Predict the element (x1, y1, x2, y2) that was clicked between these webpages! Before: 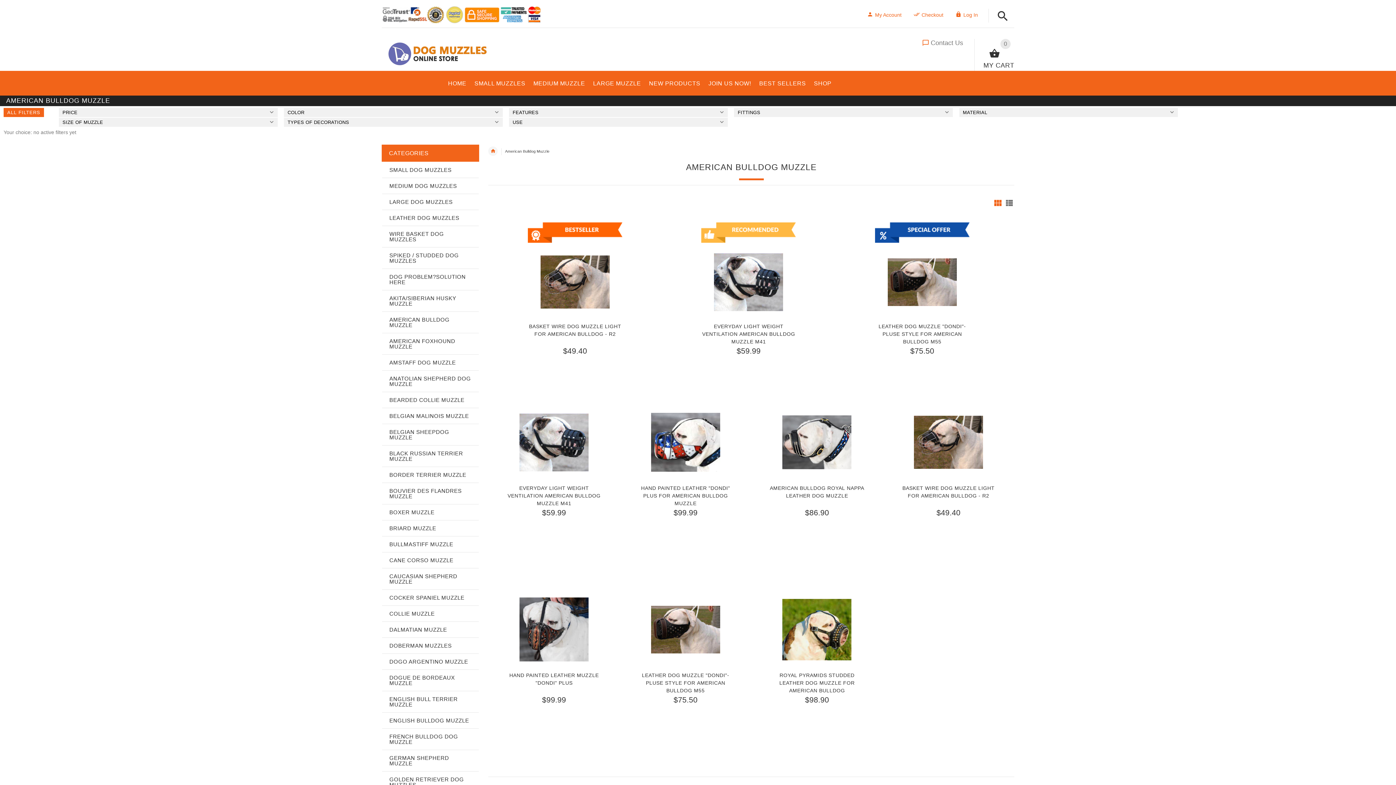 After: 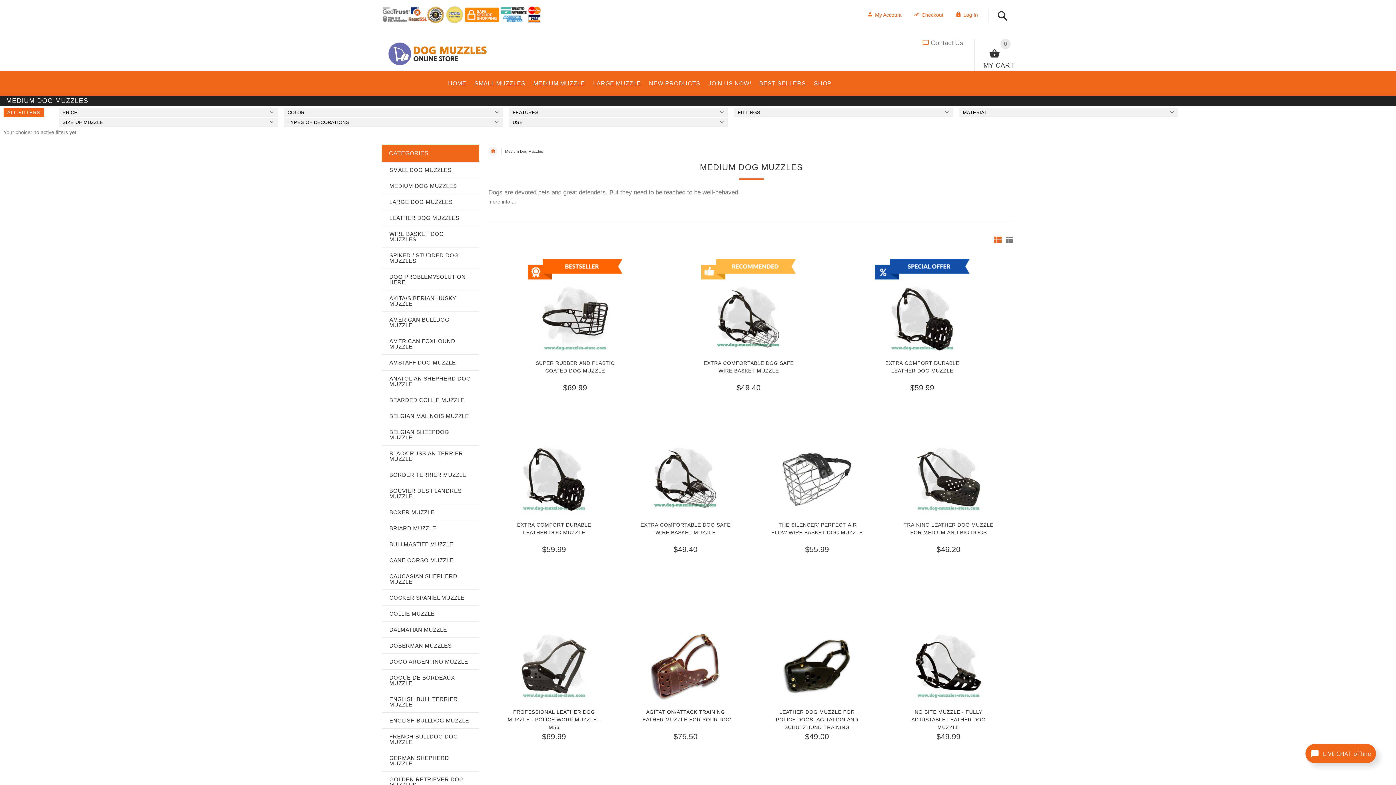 Action: label: MEDIUM DOG MUZZLES bbox: (382, 178, 478, 194)